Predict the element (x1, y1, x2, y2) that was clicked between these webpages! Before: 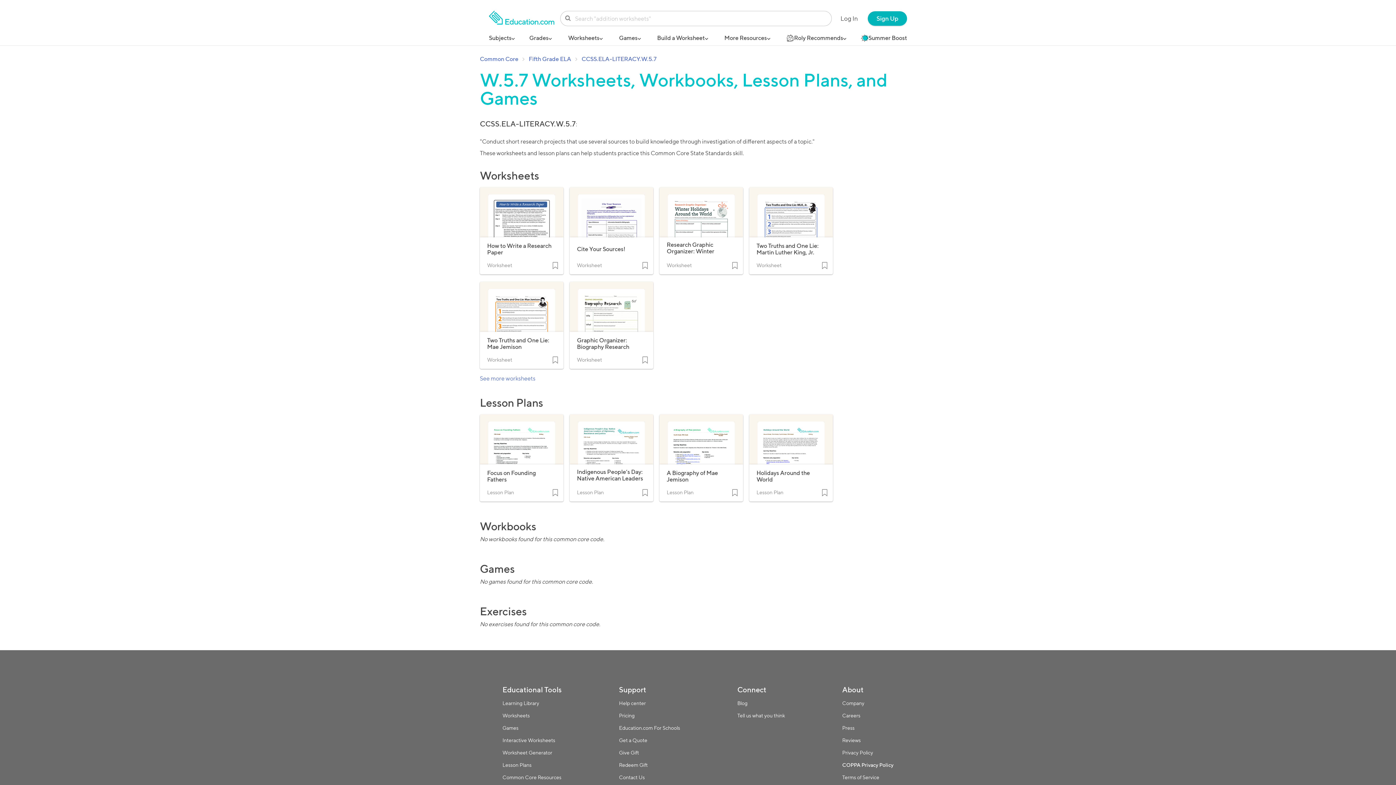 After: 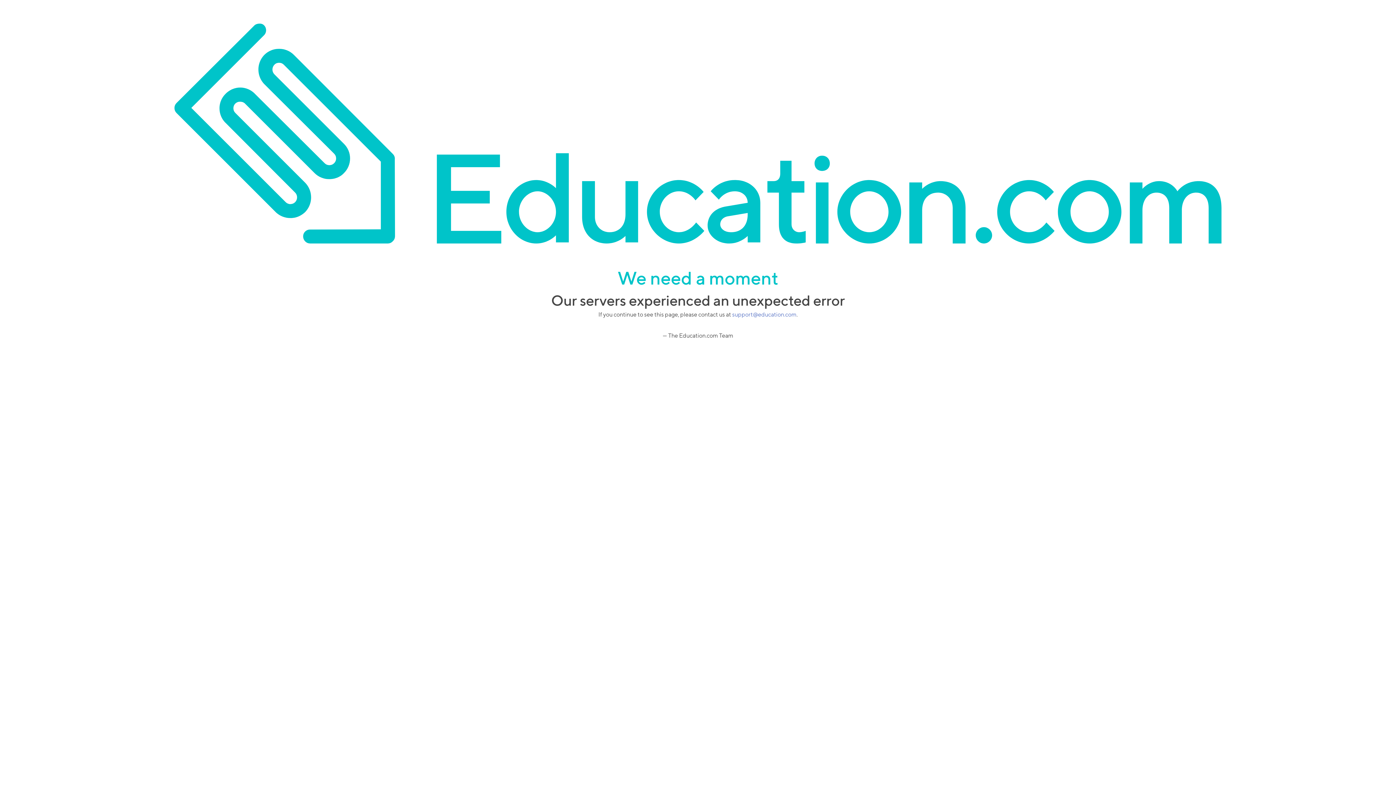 Action: label: Games bbox: (502, 725, 518, 731)